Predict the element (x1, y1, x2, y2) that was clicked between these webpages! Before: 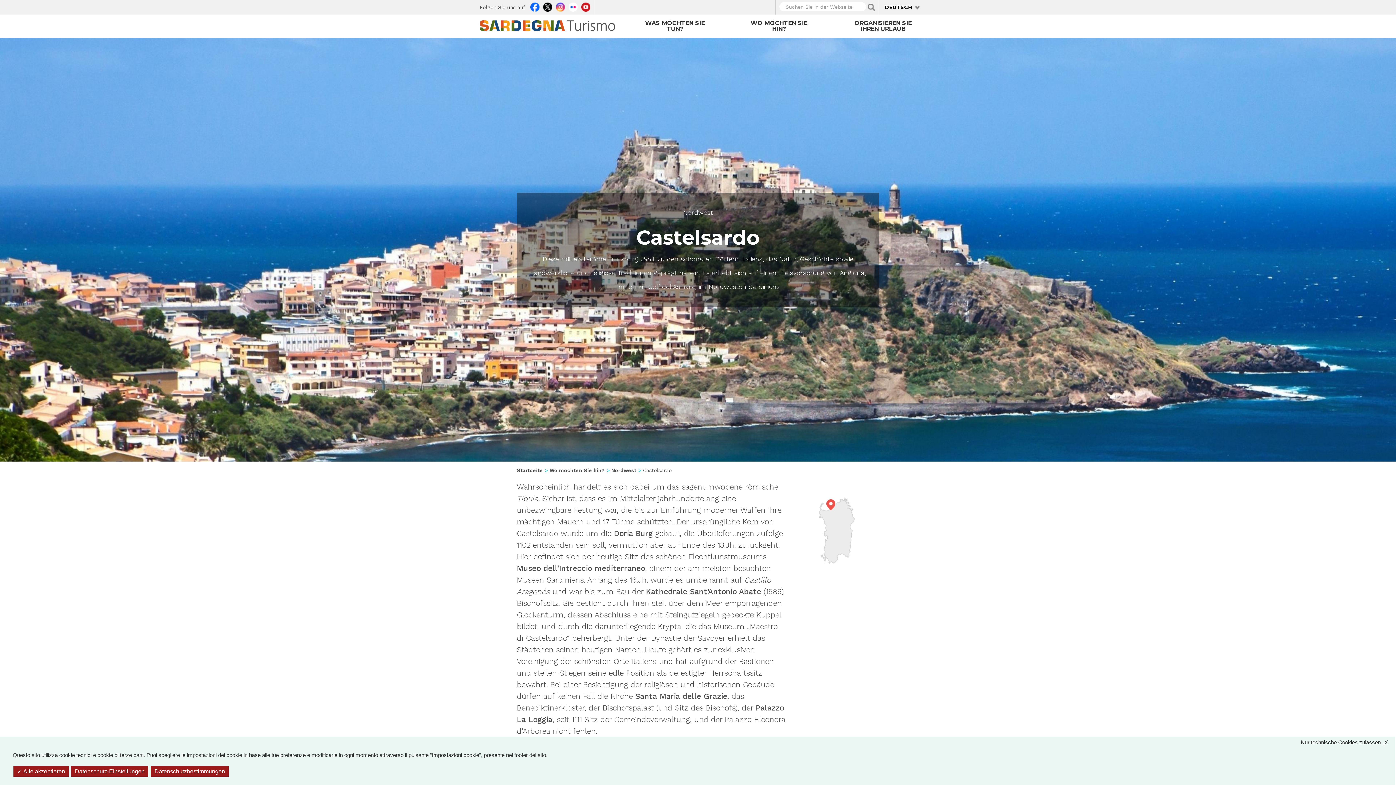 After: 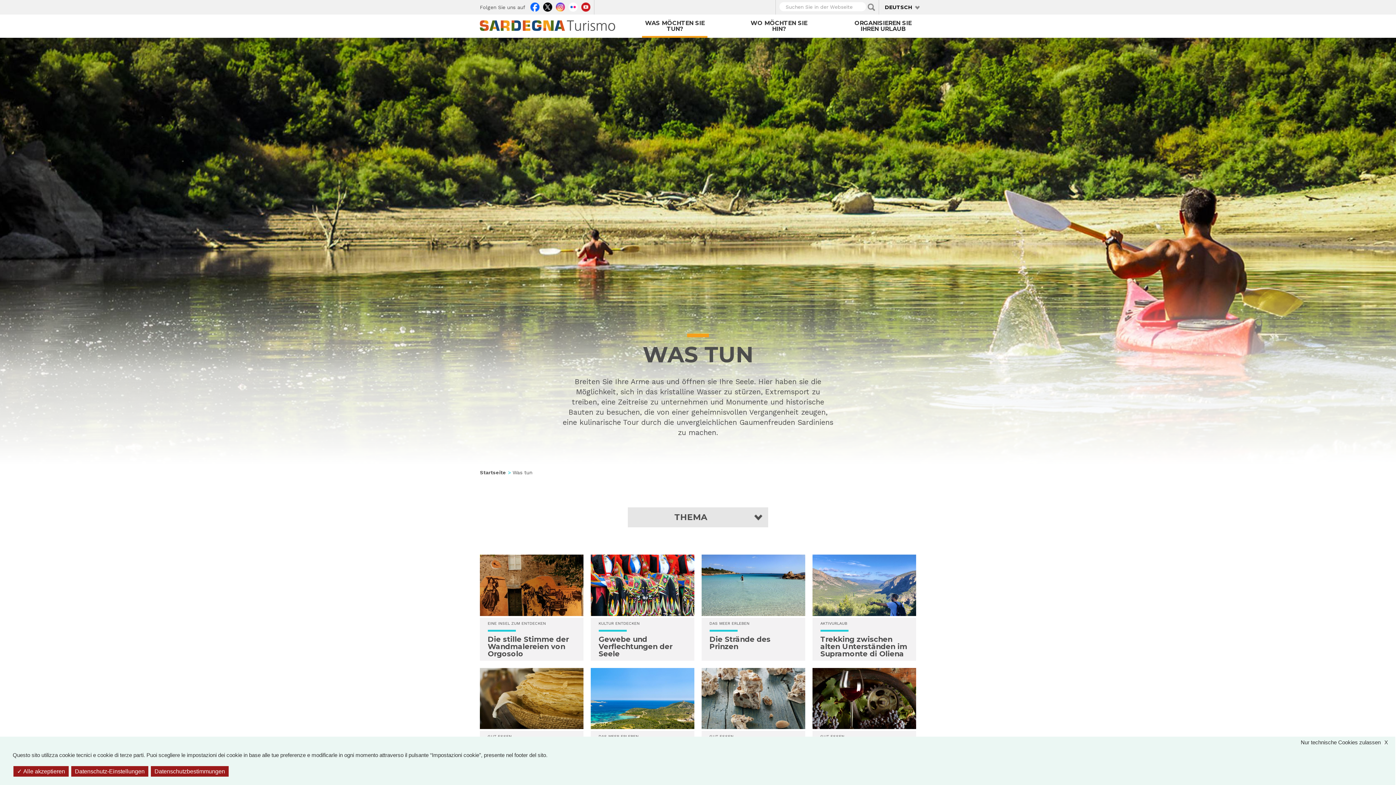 Action: bbox: (642, 14, 707, 37) label: WAS MÖCHTEN SIE TUN?